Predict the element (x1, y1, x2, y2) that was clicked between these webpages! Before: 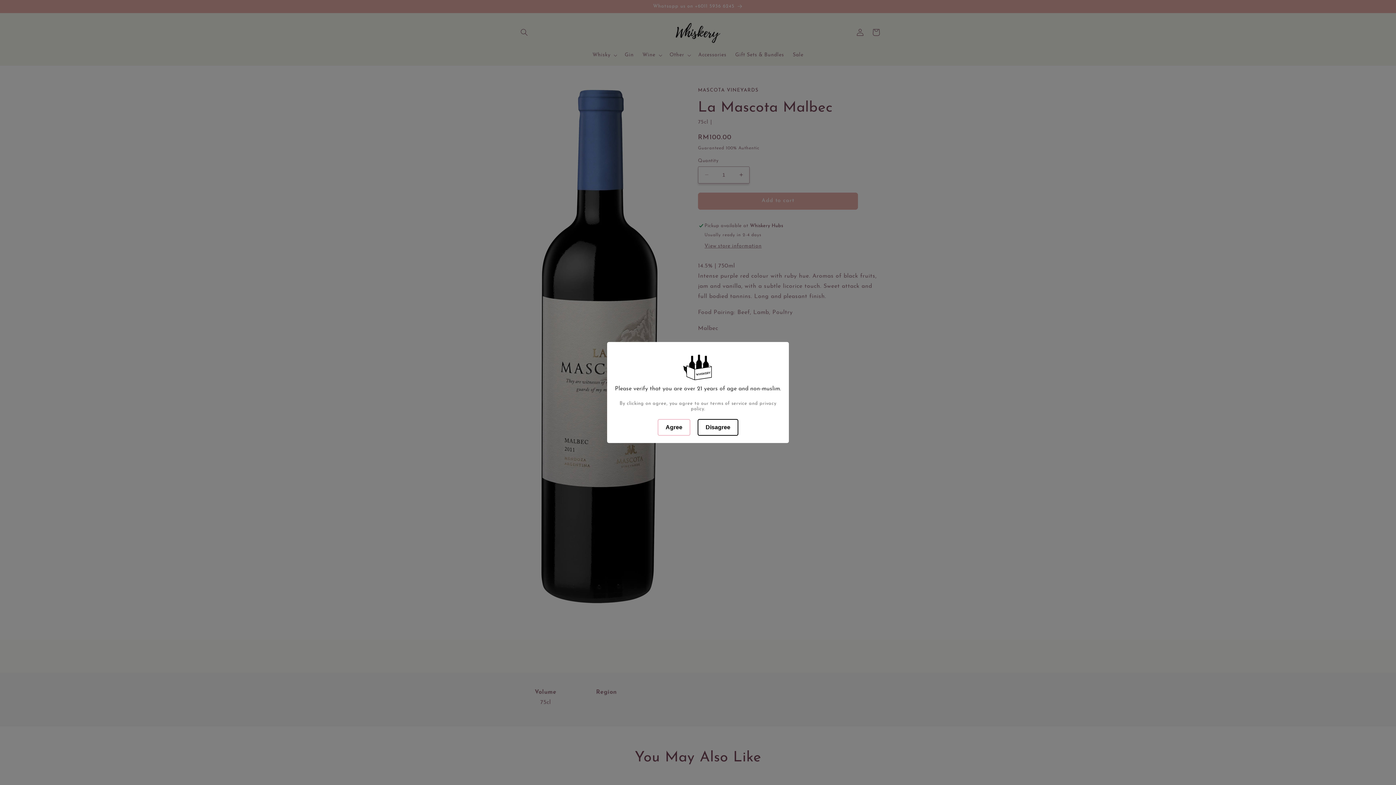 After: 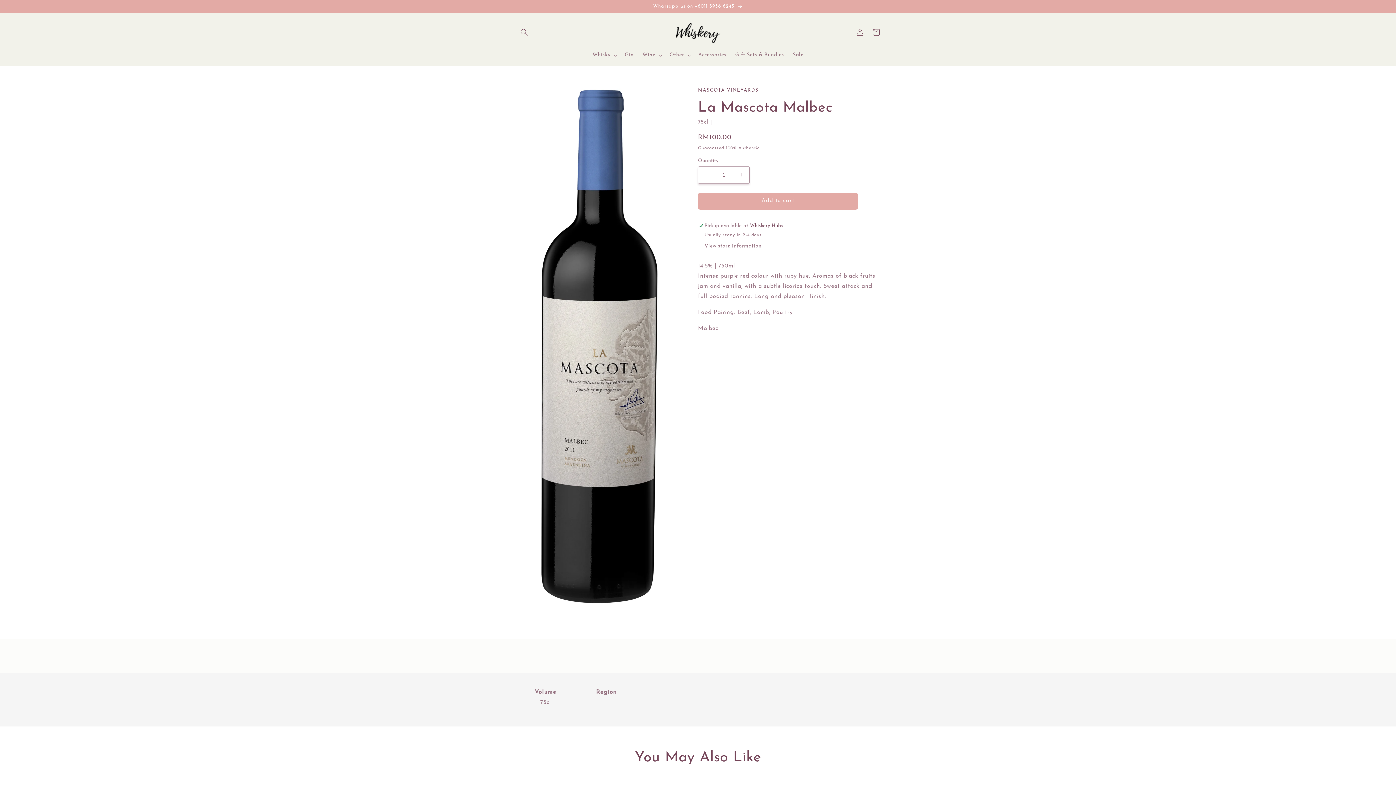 Action: bbox: (657, 419, 690, 436) label: Agree